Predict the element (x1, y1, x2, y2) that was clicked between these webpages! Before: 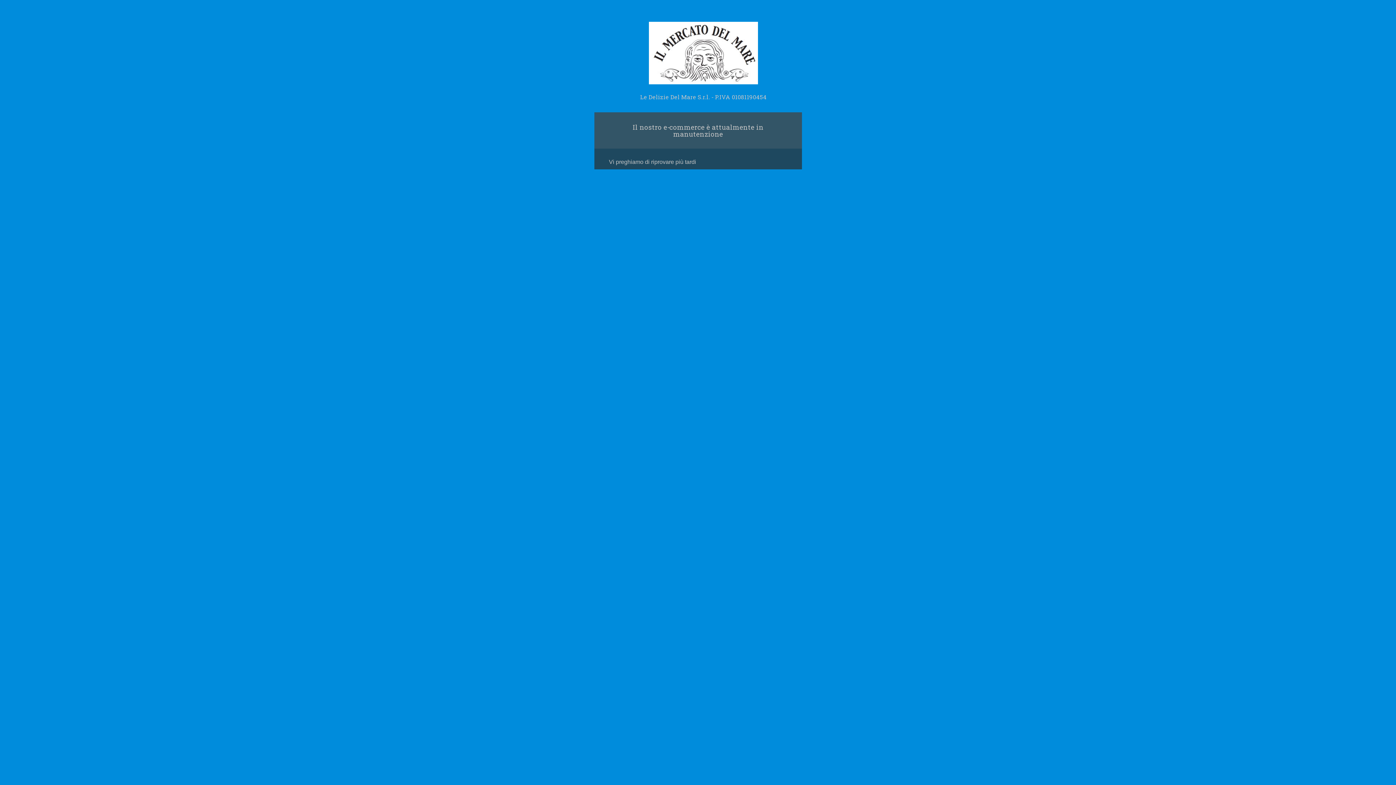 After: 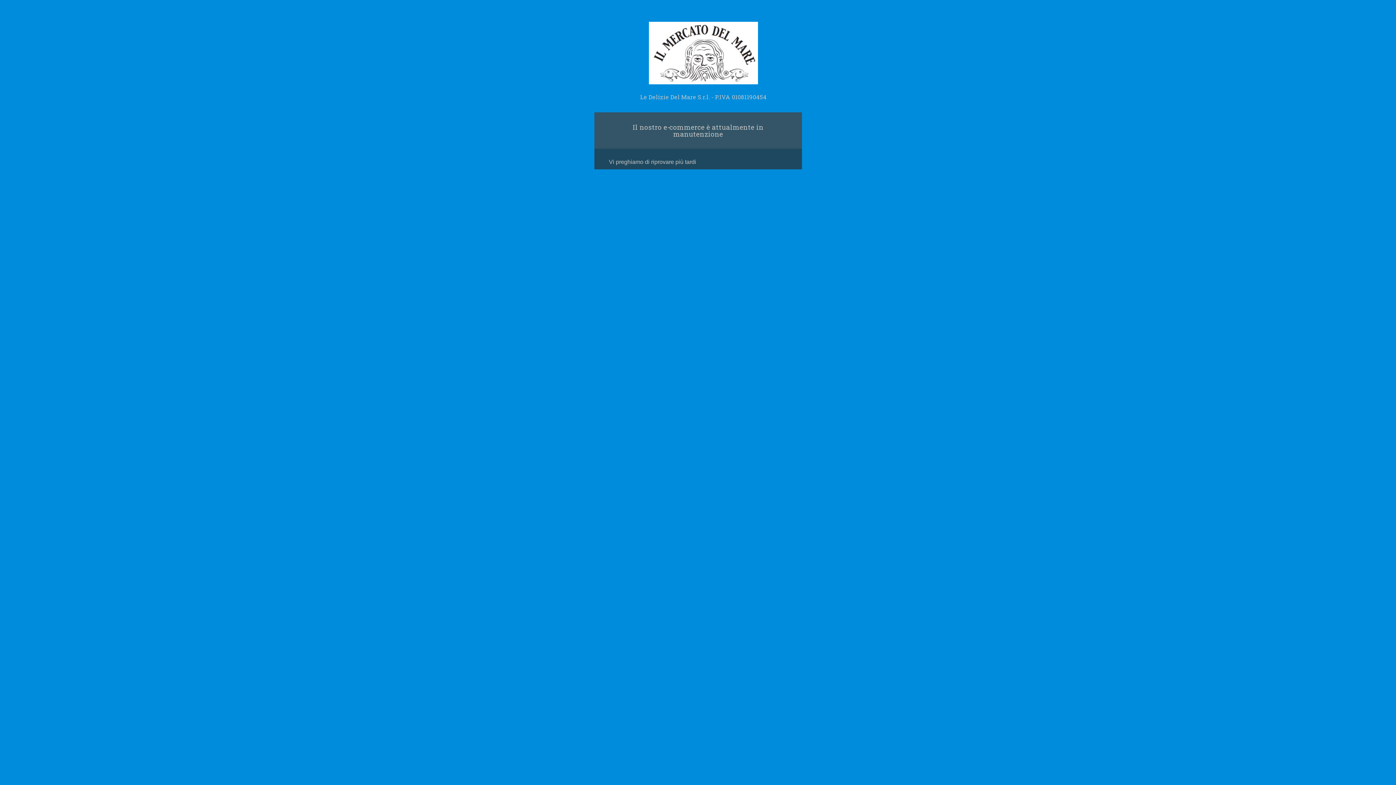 Action: bbox: (594, 21, 801, 101) label: Le Delizie Del Mare S.r.l. - P.IVA 01081190454